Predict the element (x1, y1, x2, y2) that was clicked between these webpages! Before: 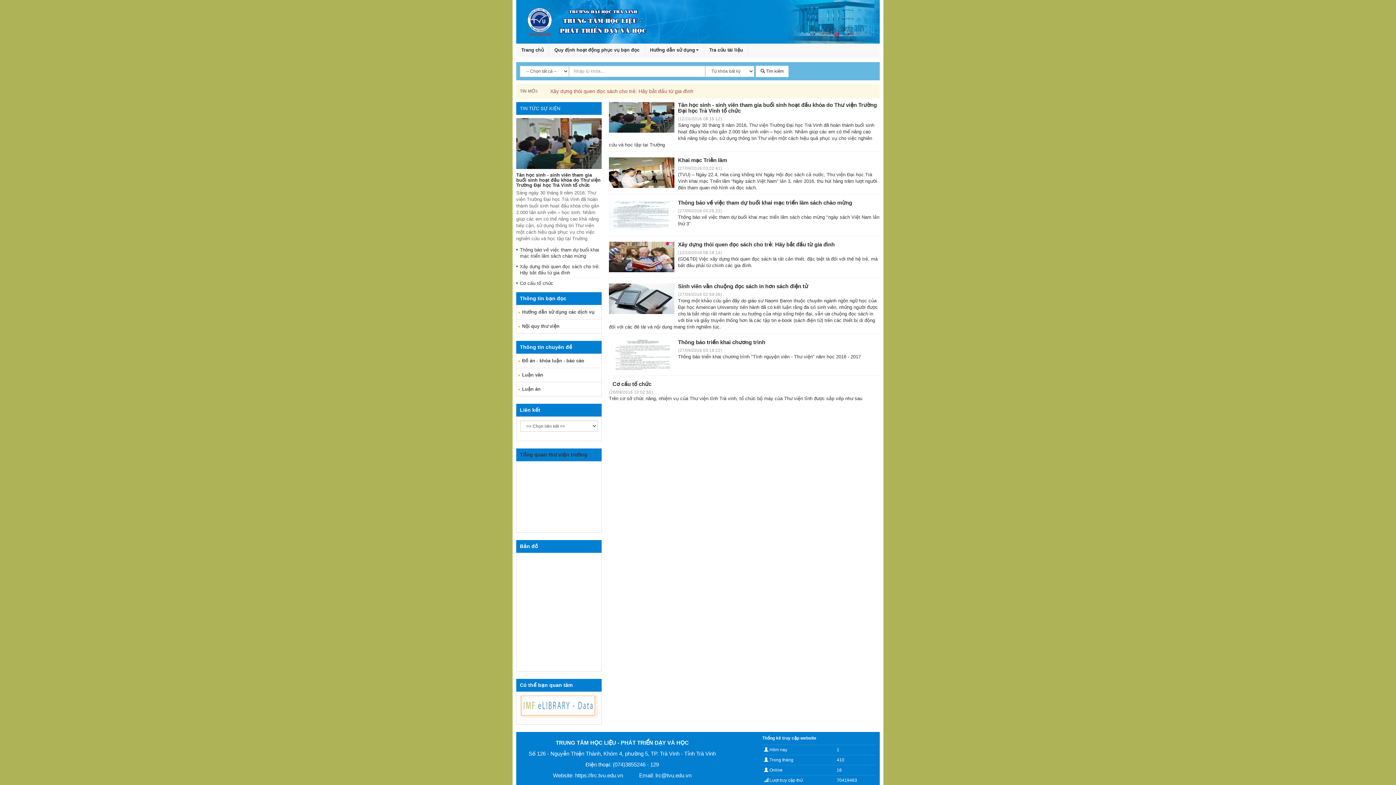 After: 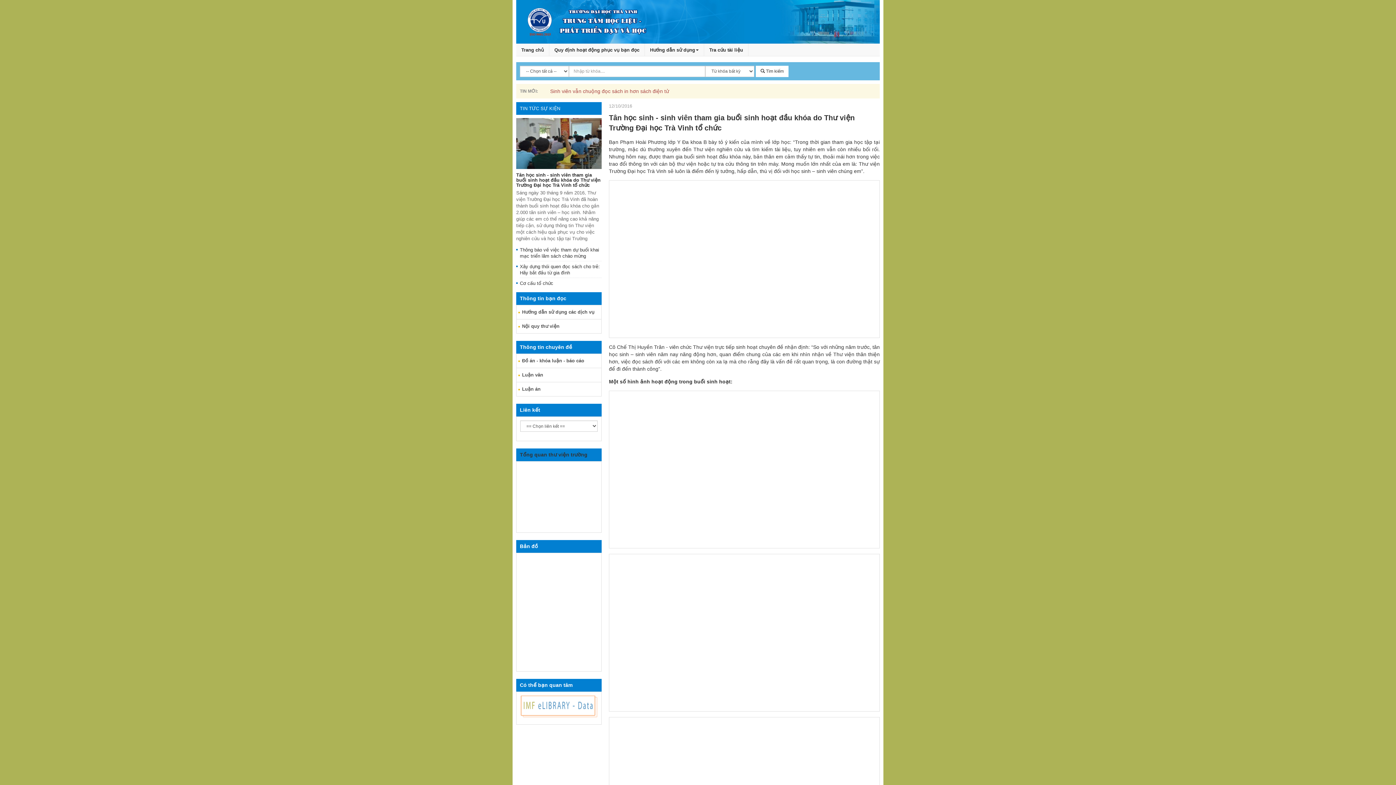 Action: label: Tân học sinh - sinh viên tham gia buổi sinh hoạt đầu khóa do Thư viện Trường Đại học Trà Vinh tổ chức bbox: (678, 101, 877, 113)